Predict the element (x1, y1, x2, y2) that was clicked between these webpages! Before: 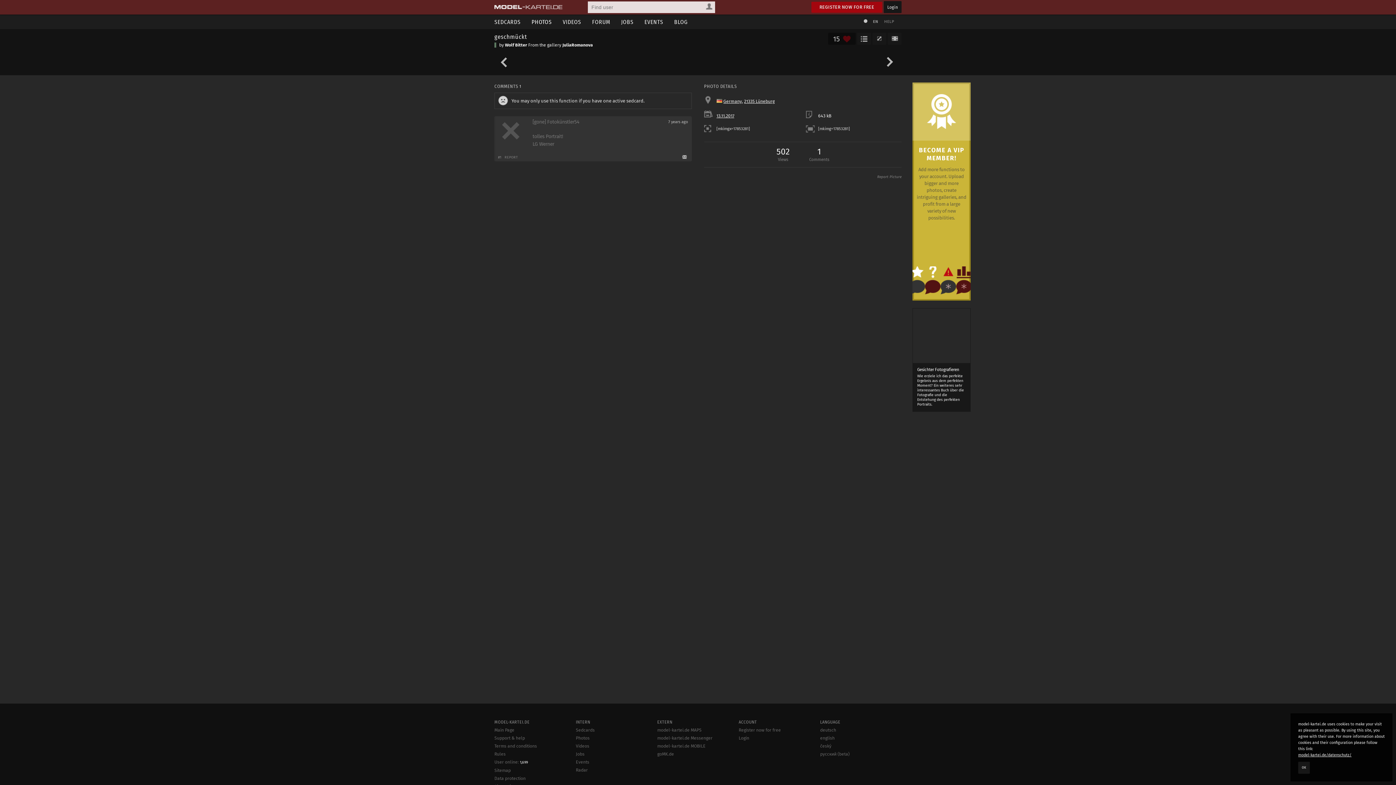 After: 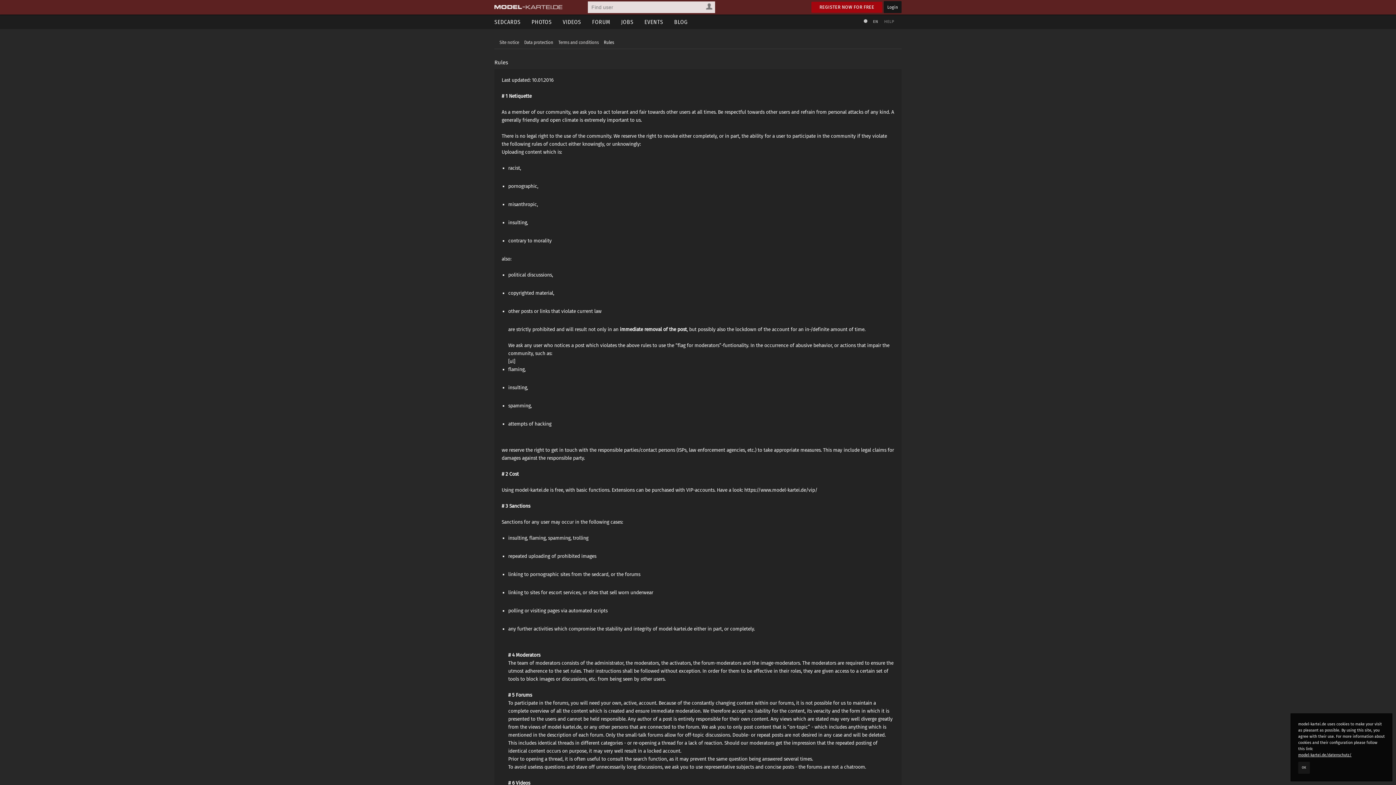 Action: label: Rules bbox: (494, 752, 505, 757)